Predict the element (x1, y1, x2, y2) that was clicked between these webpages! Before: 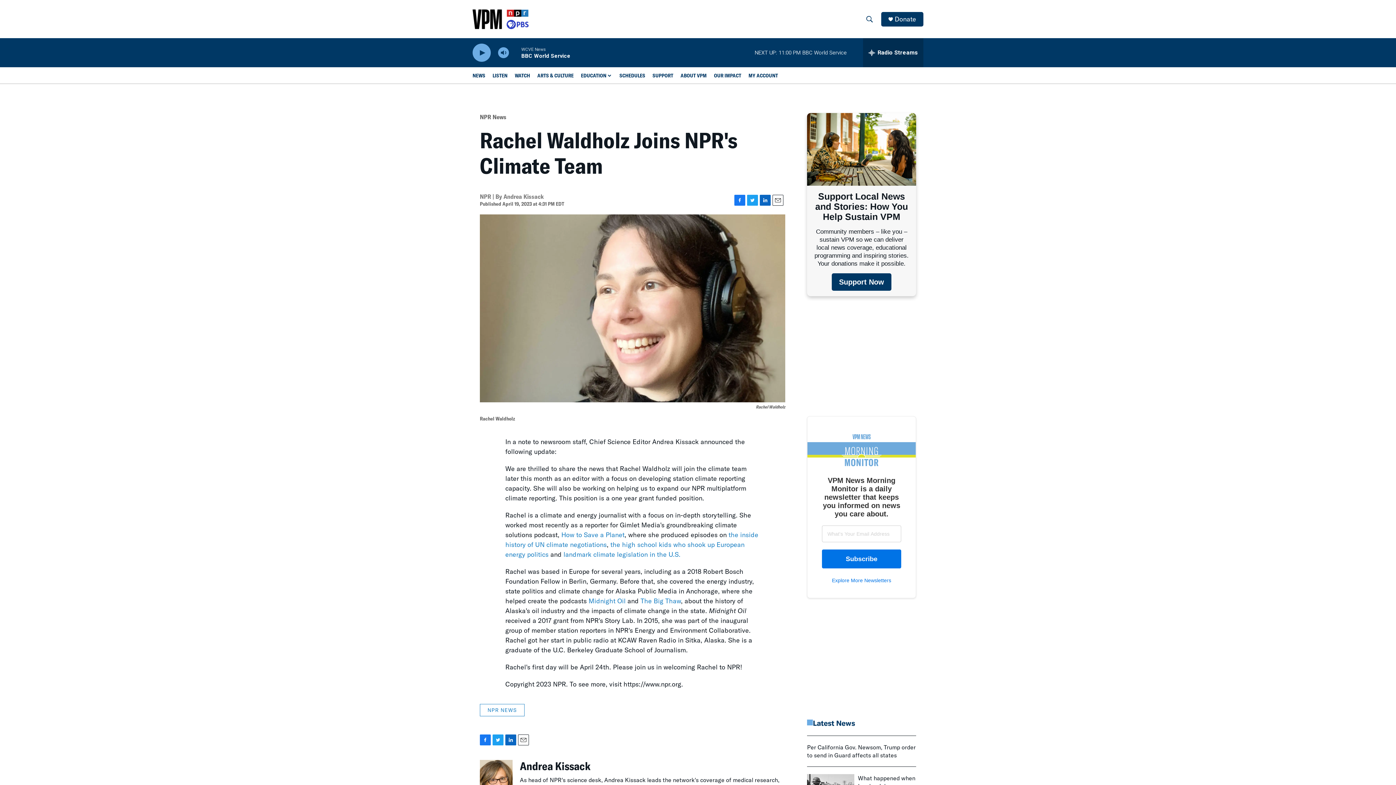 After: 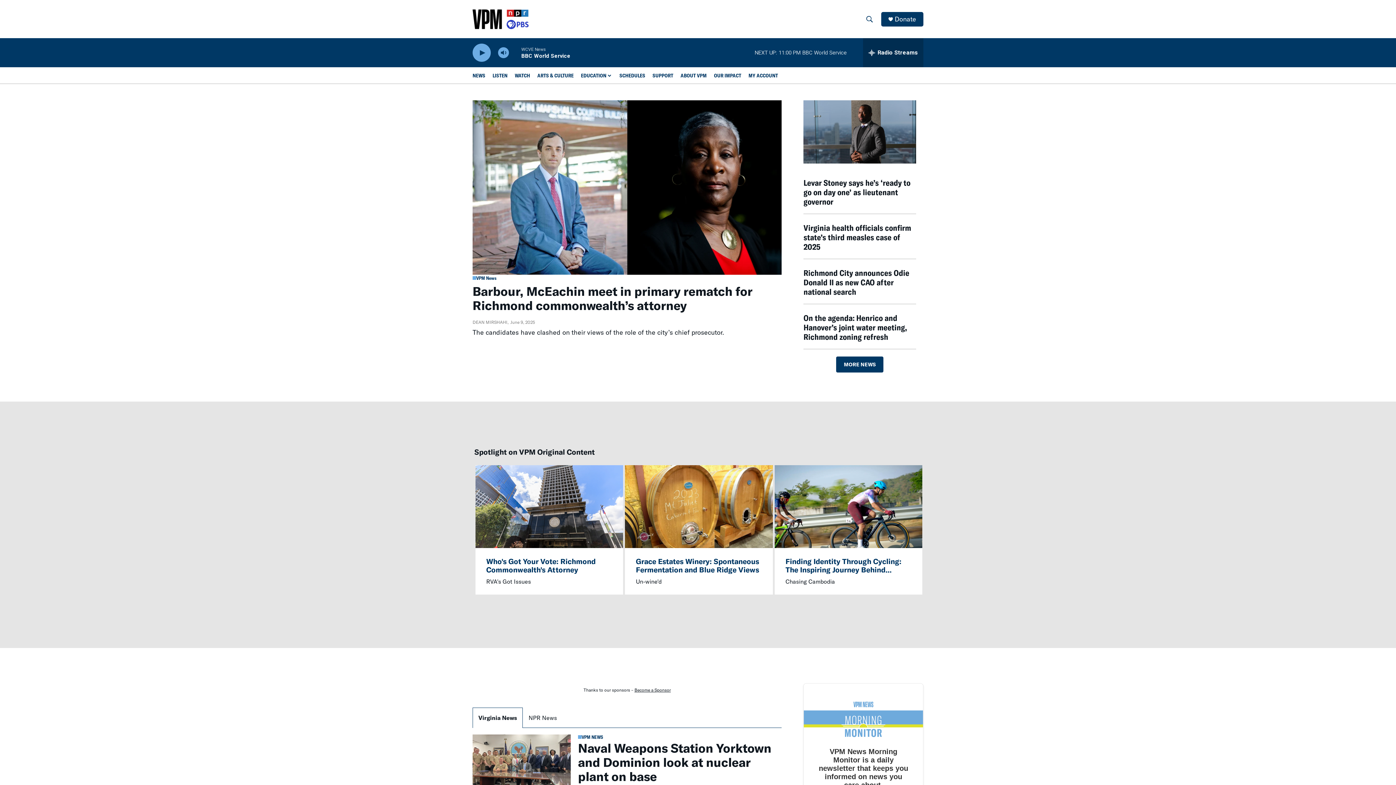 Action: bbox: (472, 9, 528, 28) label: home page